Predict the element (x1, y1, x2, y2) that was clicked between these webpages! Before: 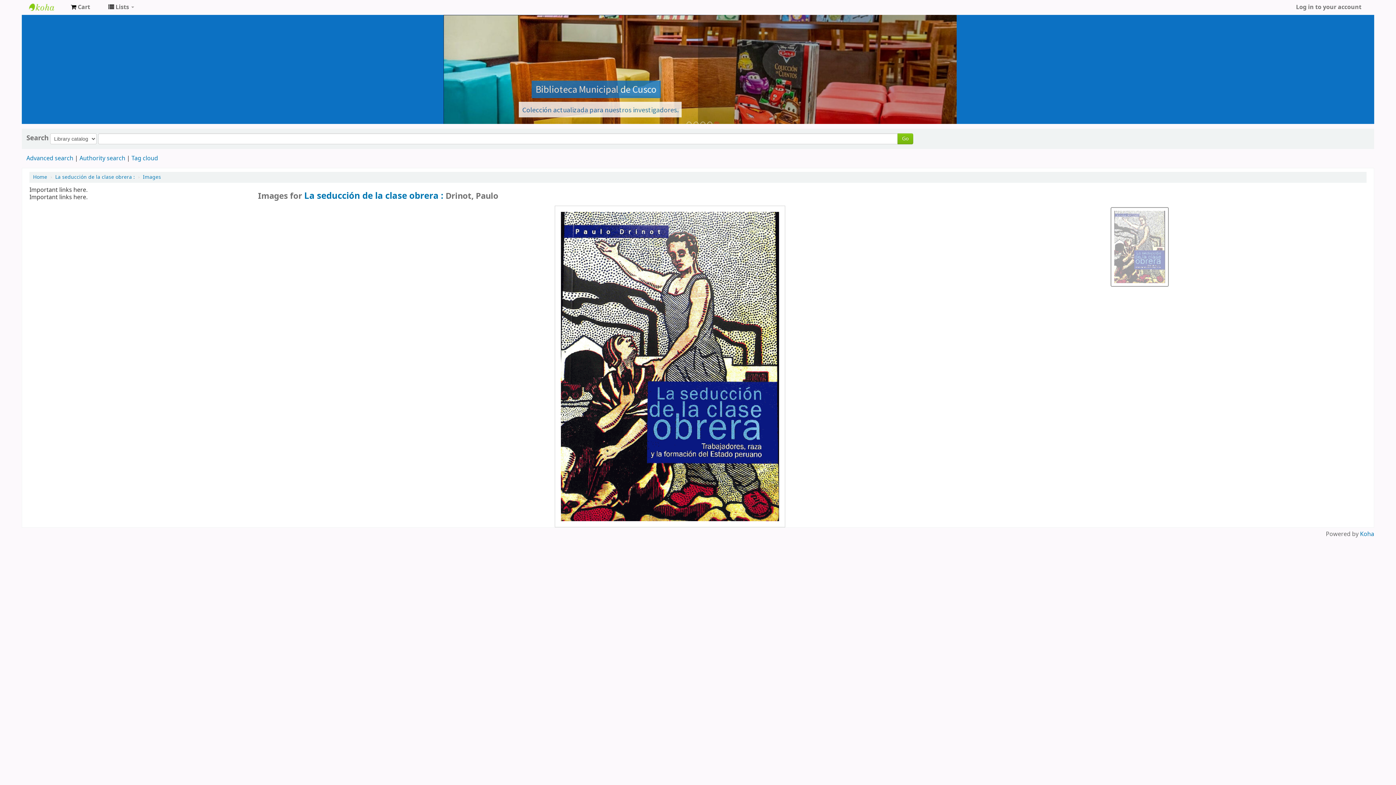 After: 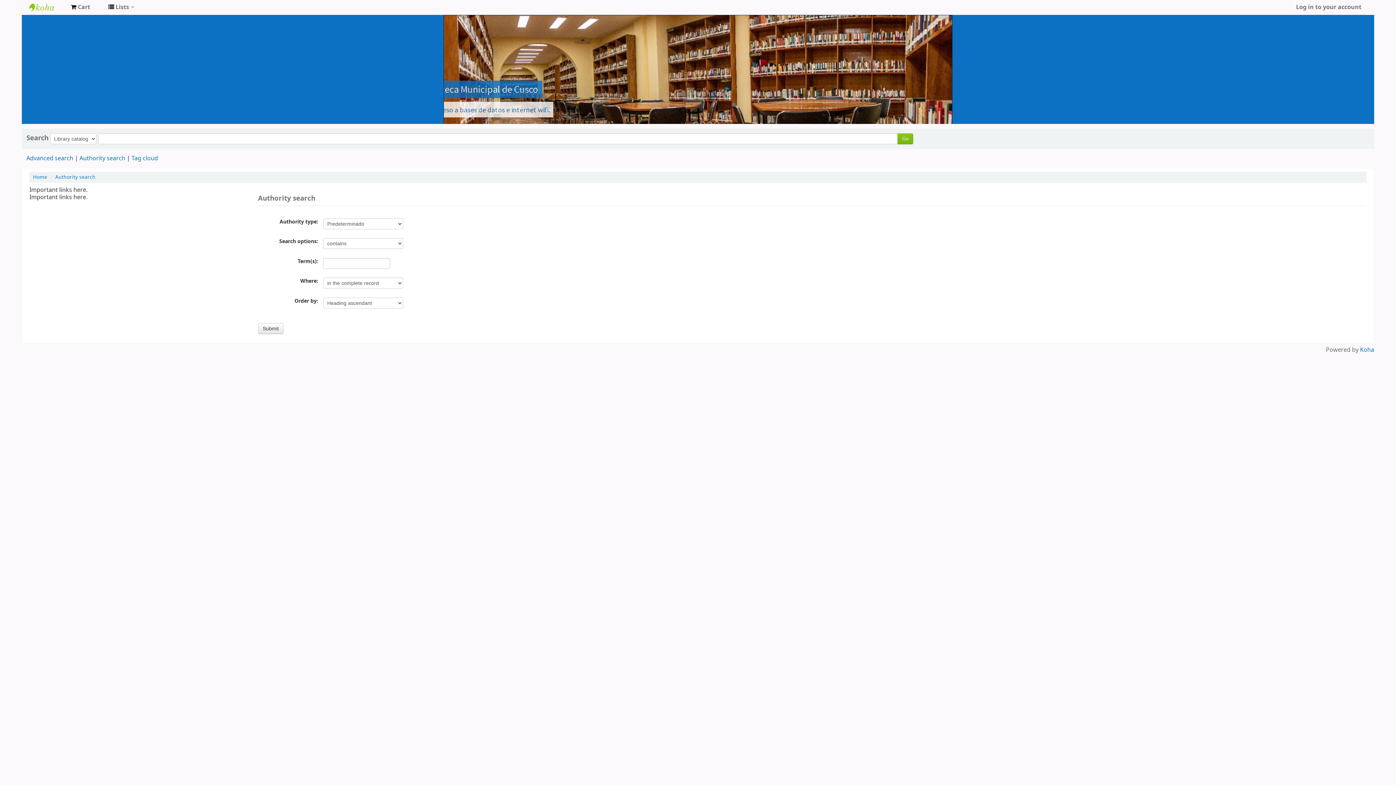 Action: label: Authority search bbox: (79, 154, 125, 162)